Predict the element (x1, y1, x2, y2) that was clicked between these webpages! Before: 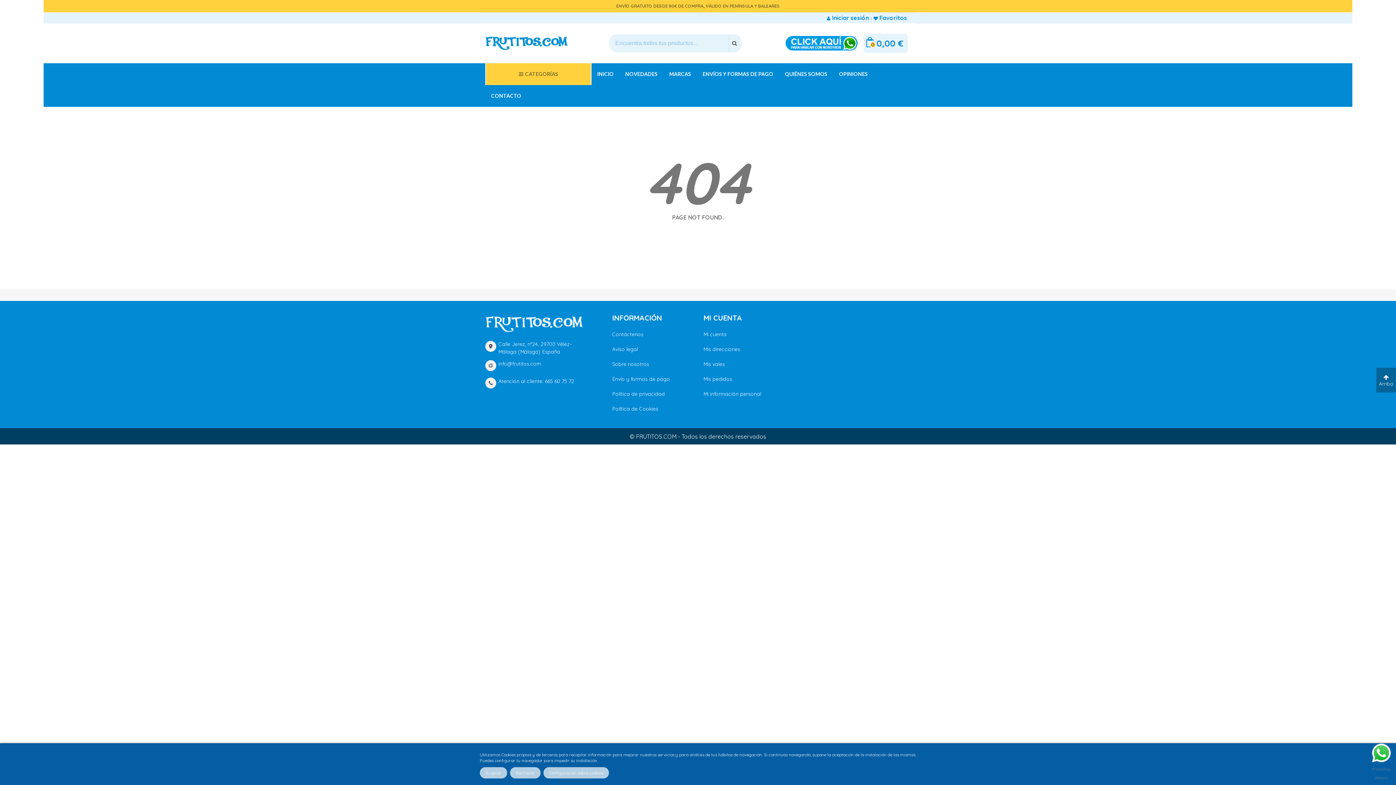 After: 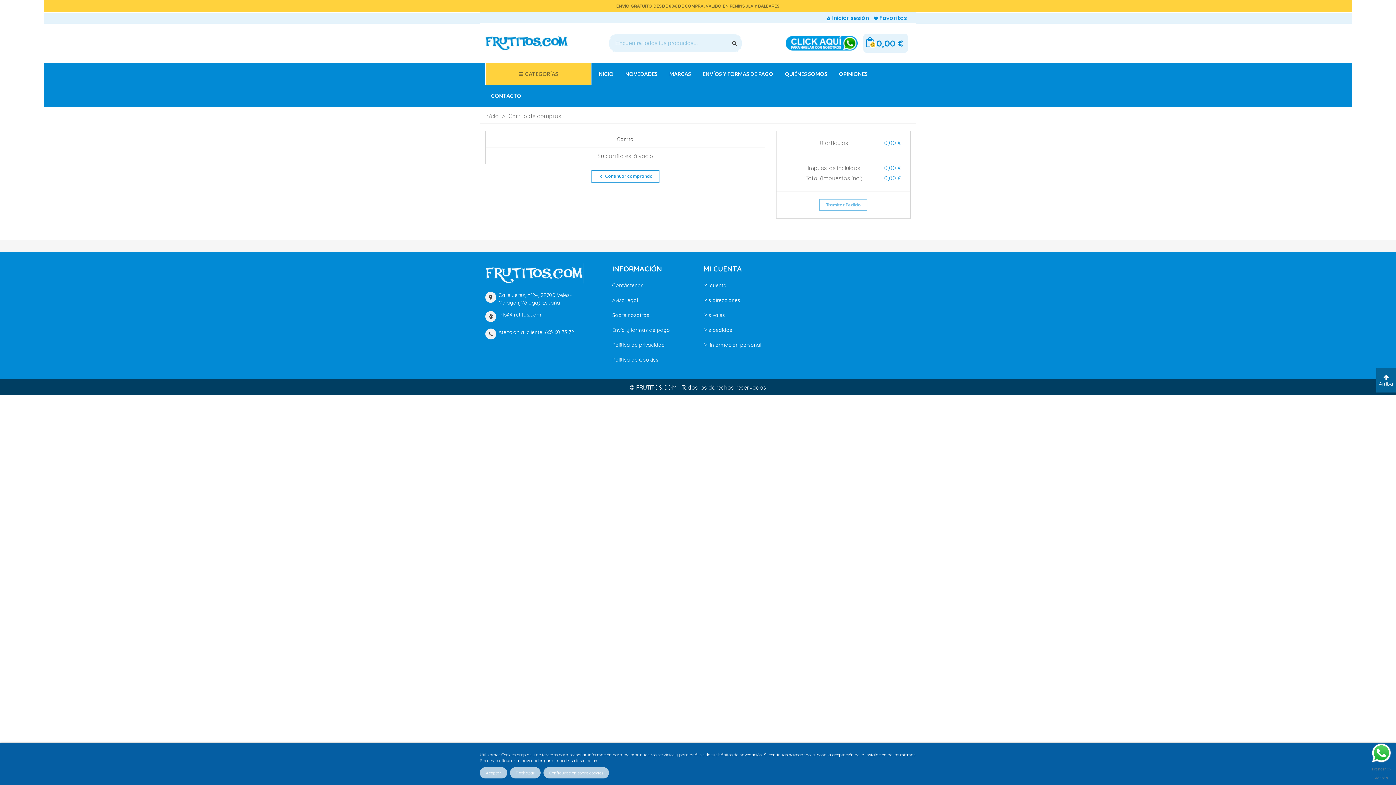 Action: label: 0
0,00 € bbox: (863, 33, 908, 52)